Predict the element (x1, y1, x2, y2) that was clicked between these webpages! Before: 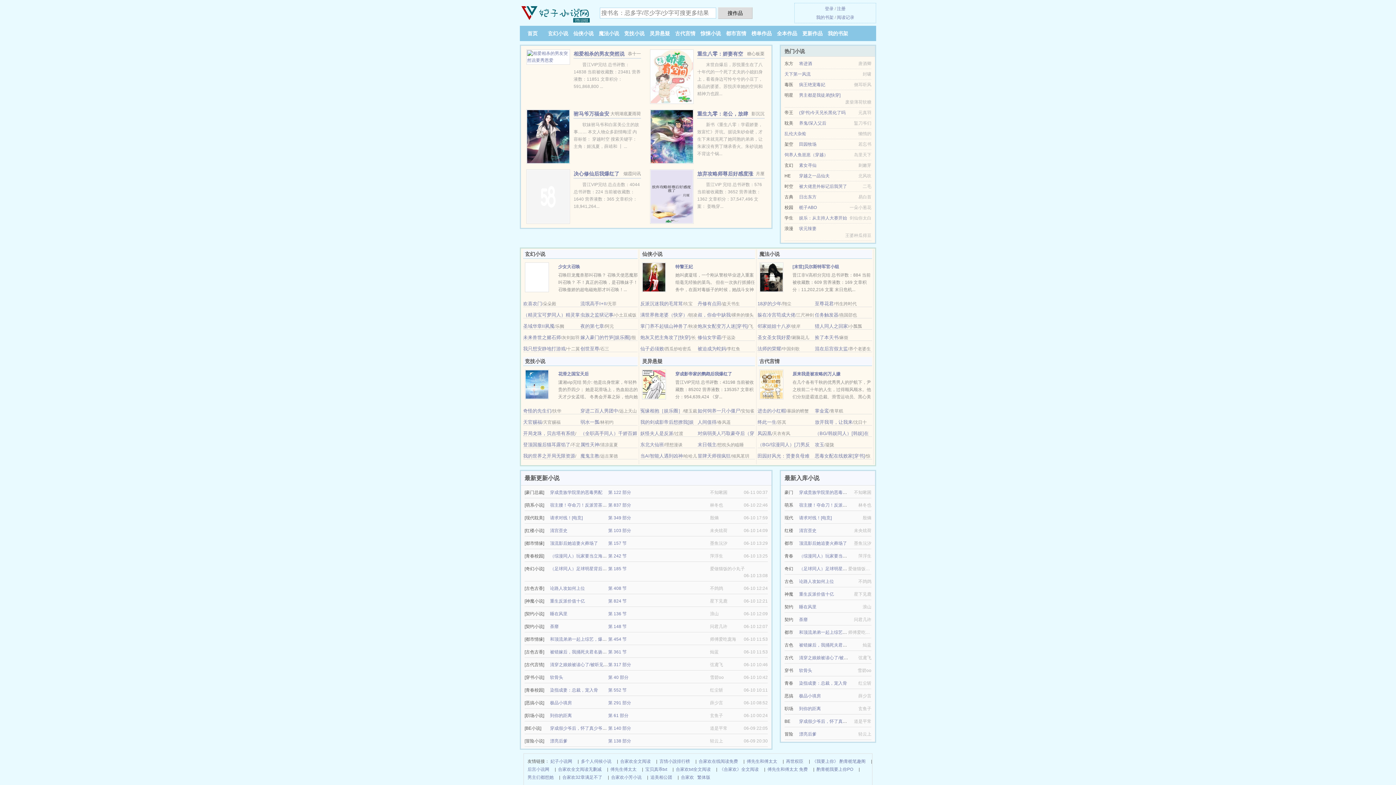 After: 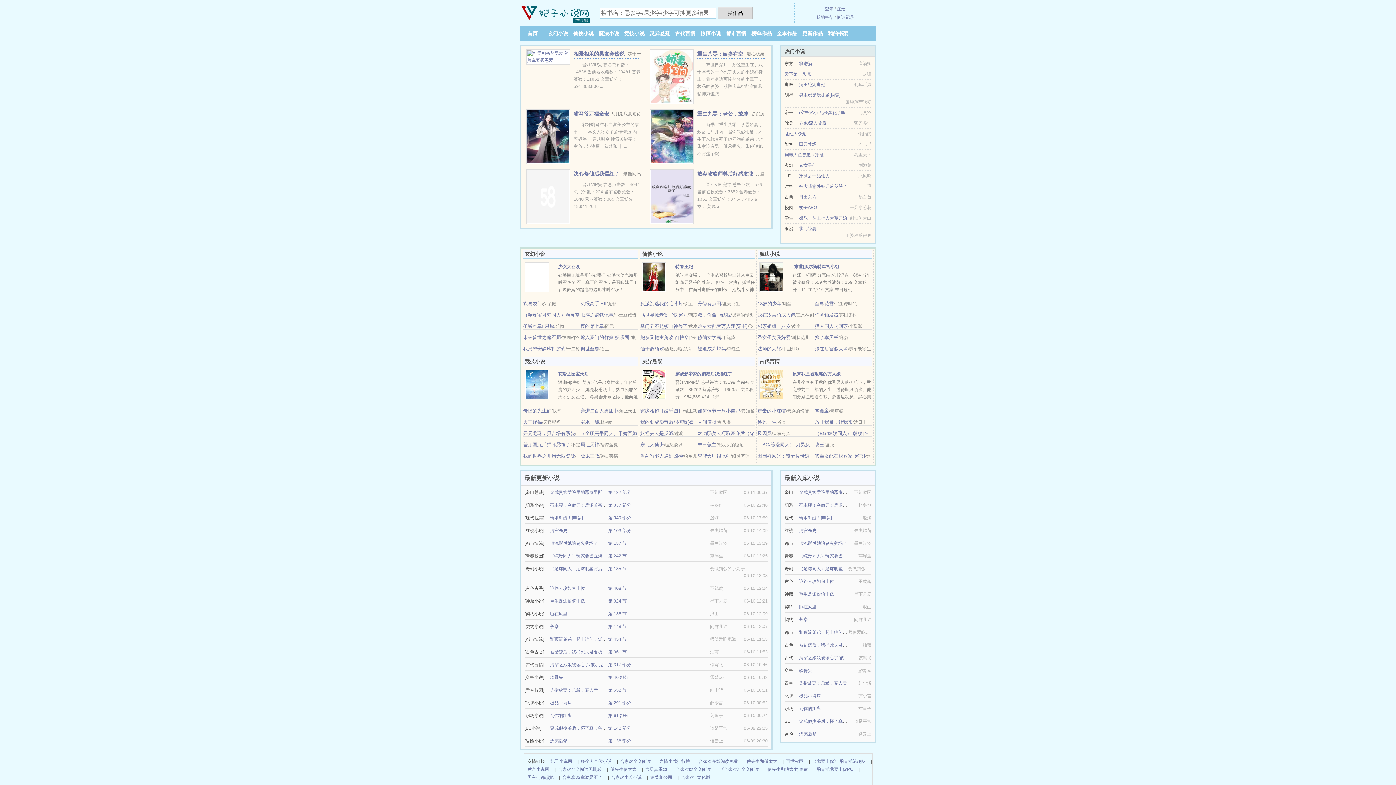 Action: label: 冒牌天师很疯狂 bbox: (697, 453, 730, 458)